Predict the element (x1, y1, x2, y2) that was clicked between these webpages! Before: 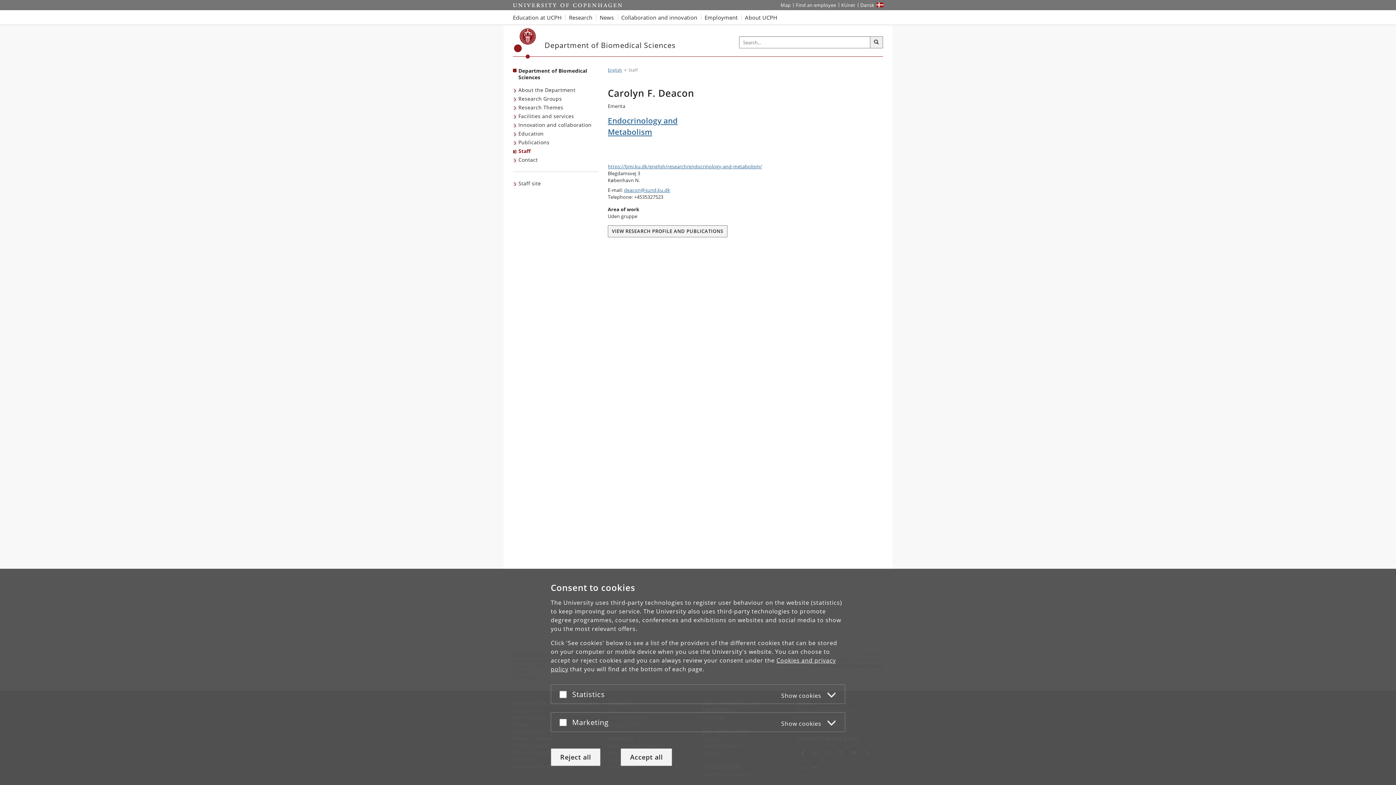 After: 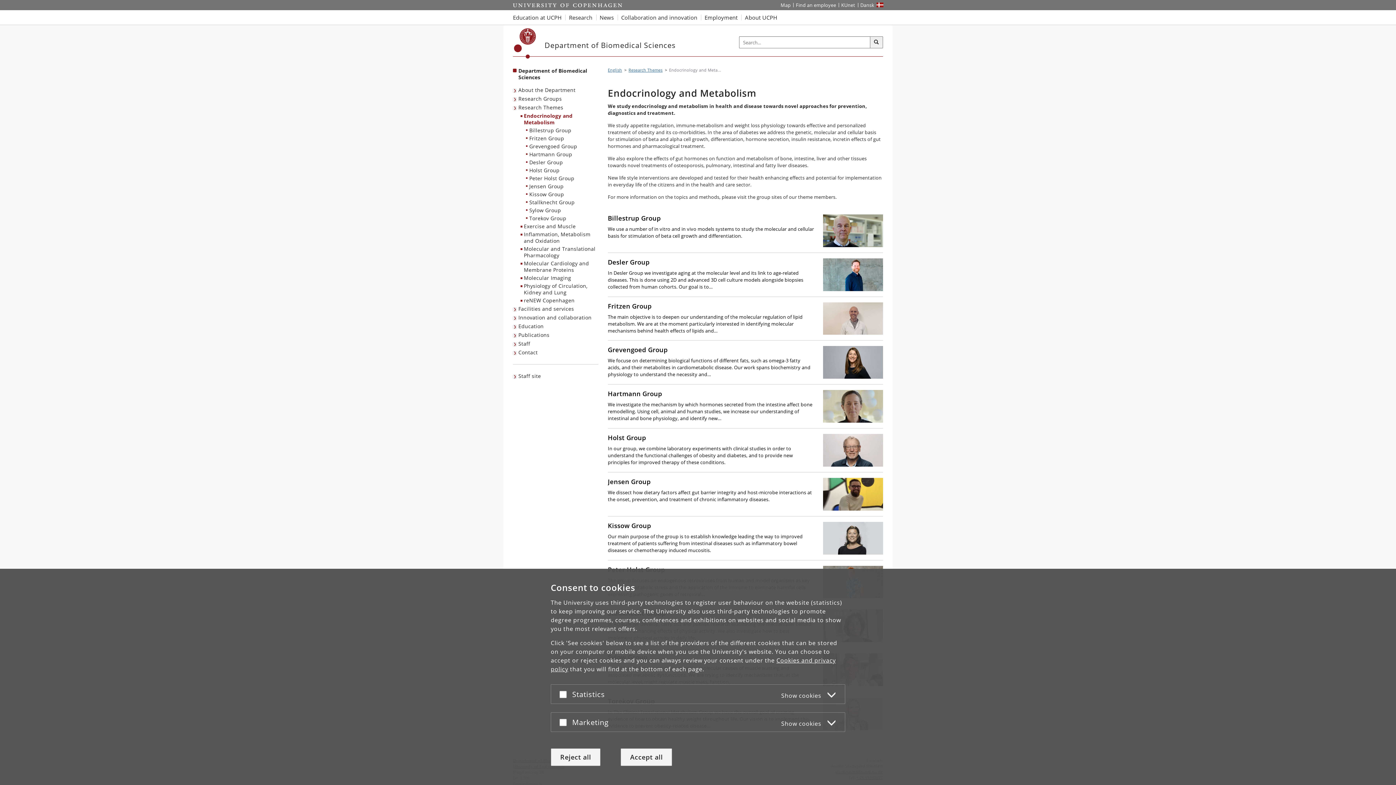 Action: label: Endocrinology and Metabolism bbox: (608, 115, 788, 137)